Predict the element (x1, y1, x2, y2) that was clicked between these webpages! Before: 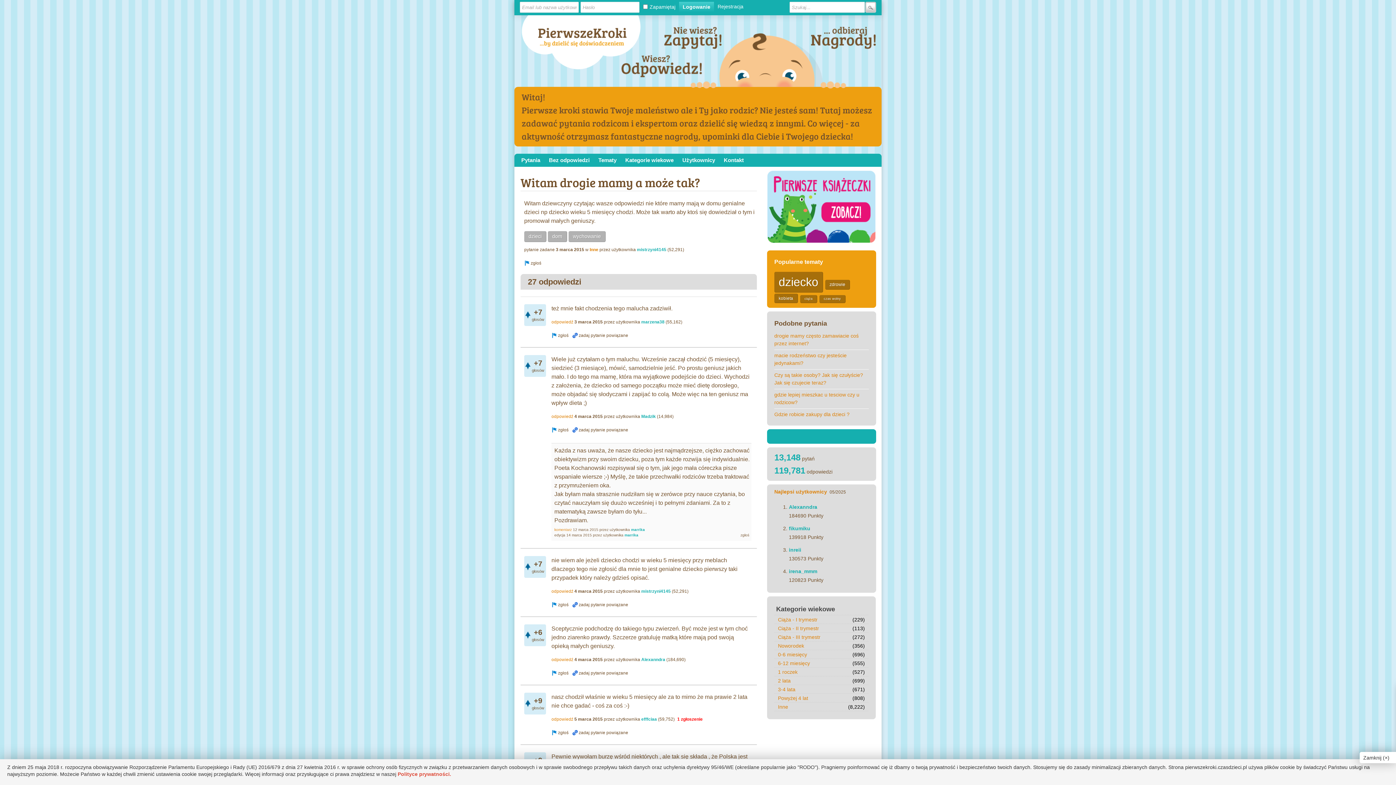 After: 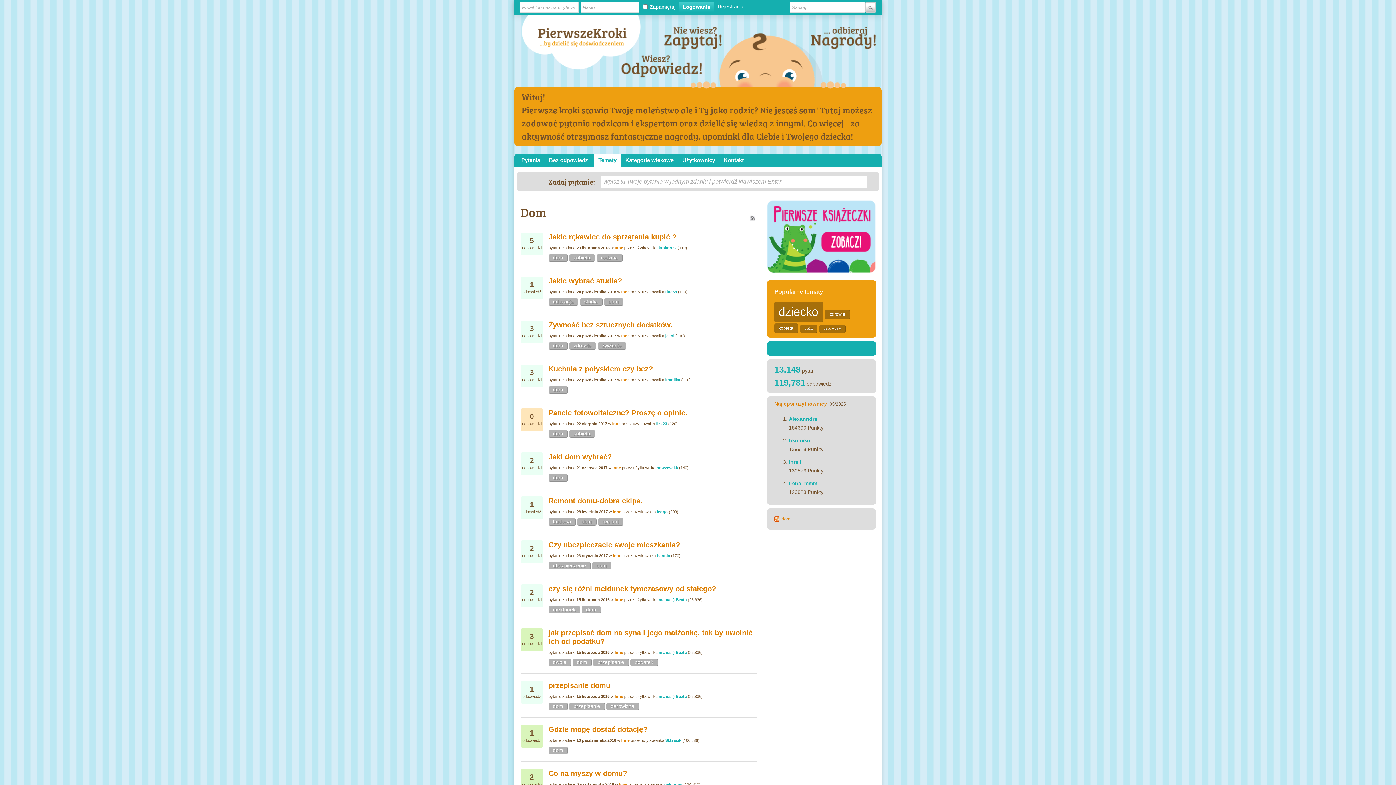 Action: label: dom bbox: (548, 231, 567, 242)